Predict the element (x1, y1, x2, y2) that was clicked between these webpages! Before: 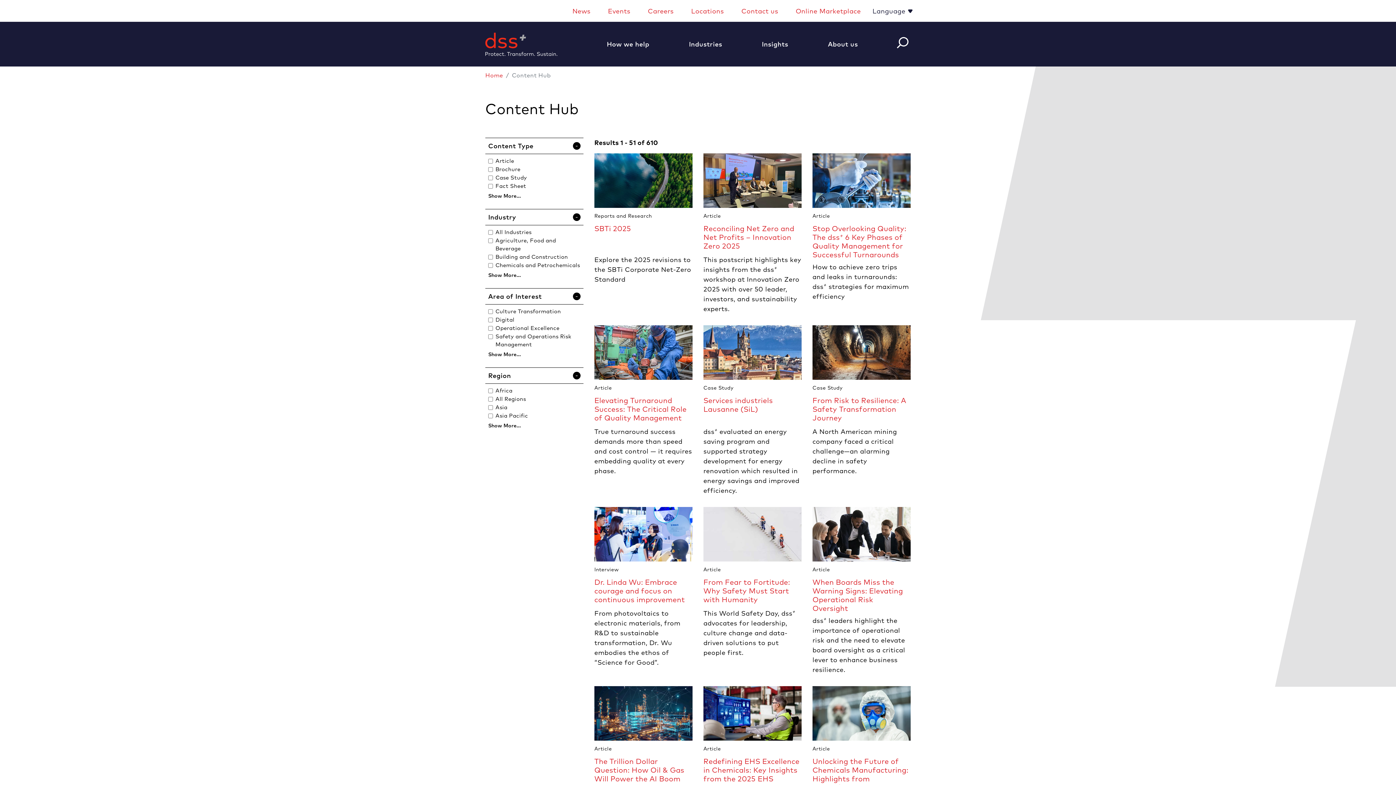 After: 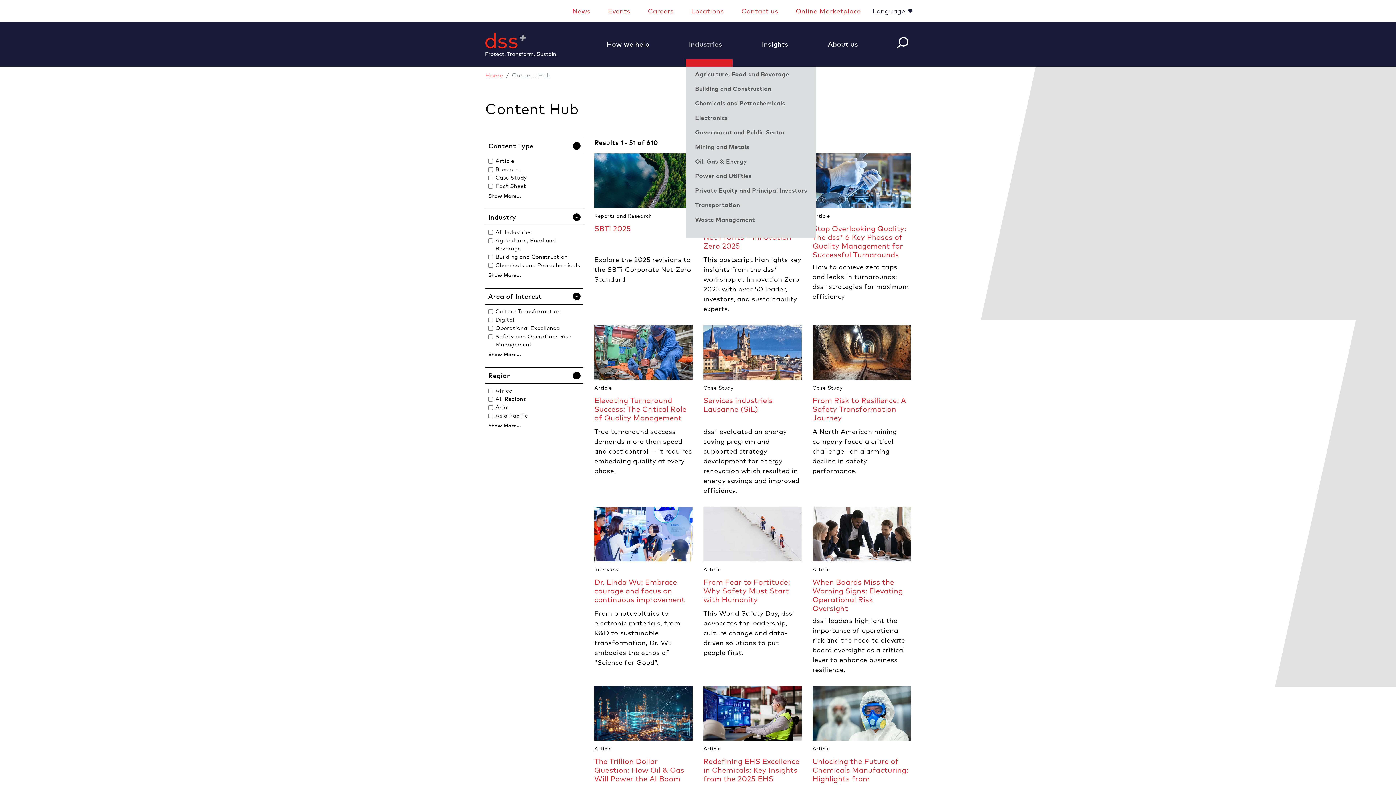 Action: bbox: (686, 21, 732, 66) label: Industries